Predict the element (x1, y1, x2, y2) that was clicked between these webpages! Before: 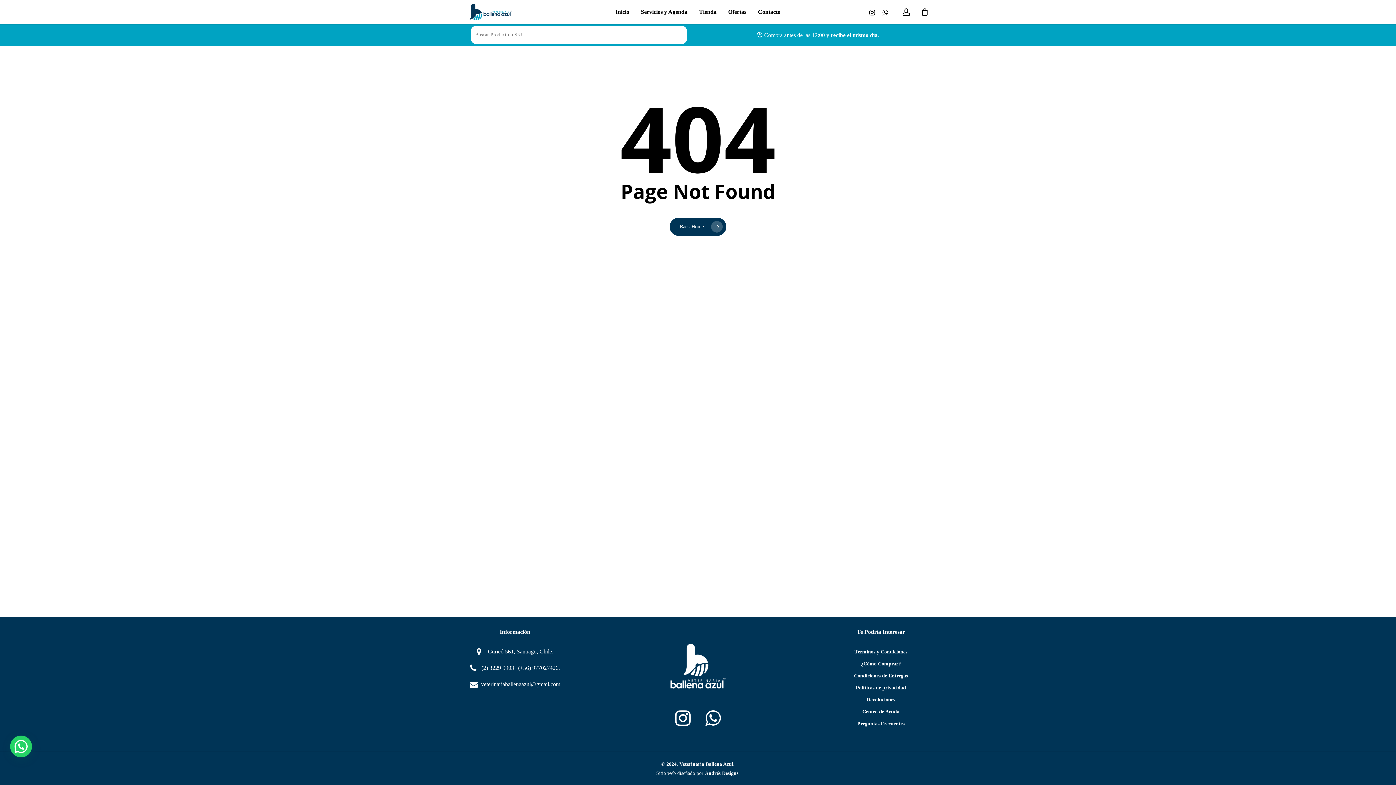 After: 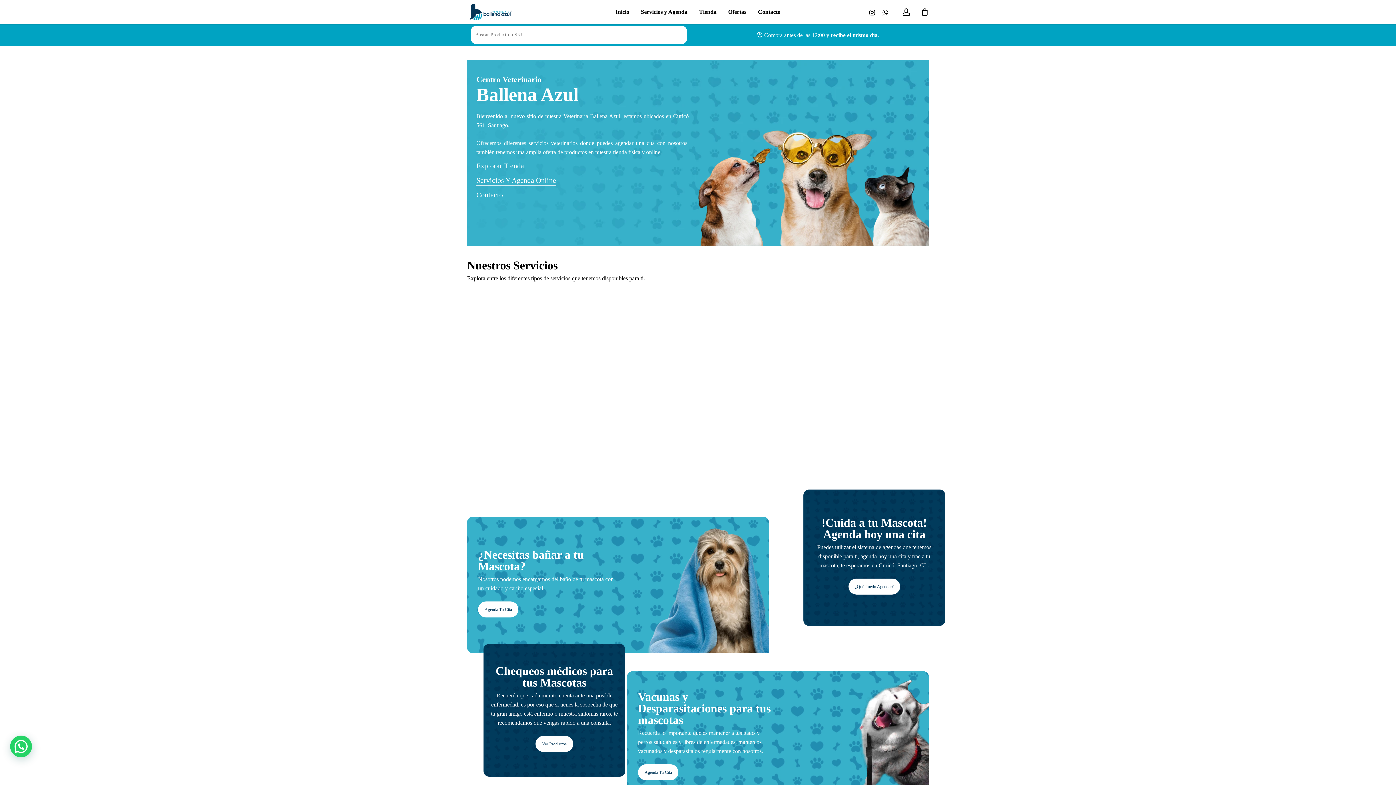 Action: bbox: (857, 721, 904, 726) label: Preguntas Frecuentes